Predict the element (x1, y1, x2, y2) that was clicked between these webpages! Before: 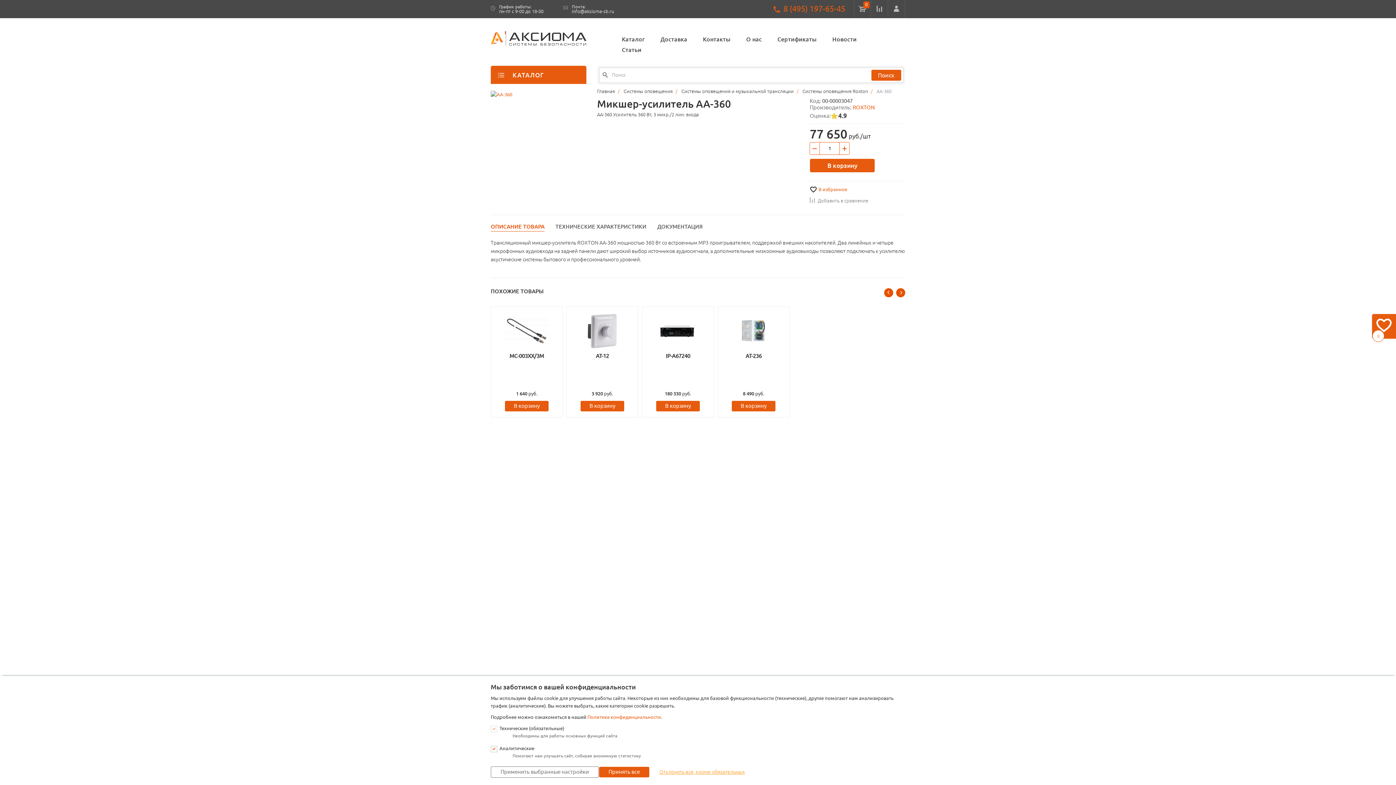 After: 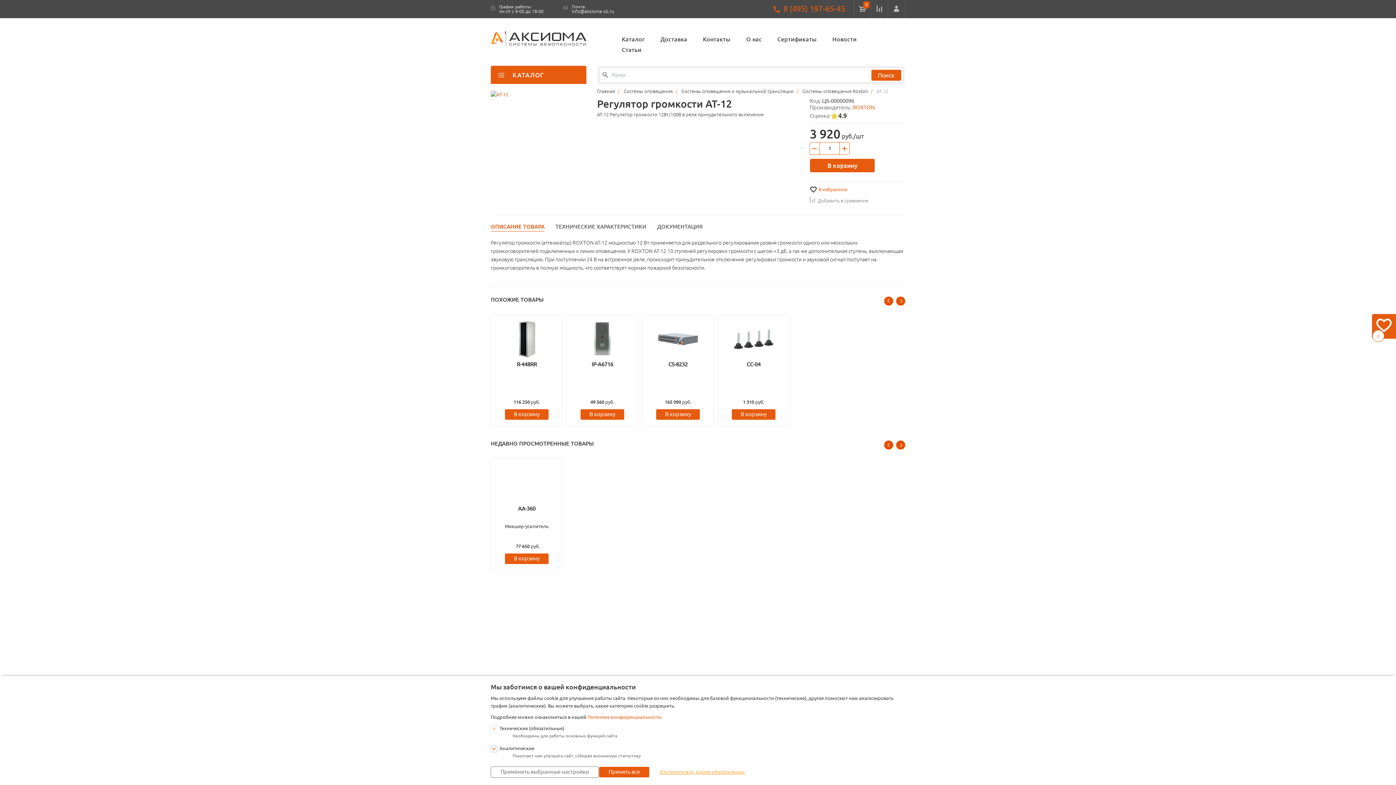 Action: bbox: (596, 353, 609, 359) label: AT-12